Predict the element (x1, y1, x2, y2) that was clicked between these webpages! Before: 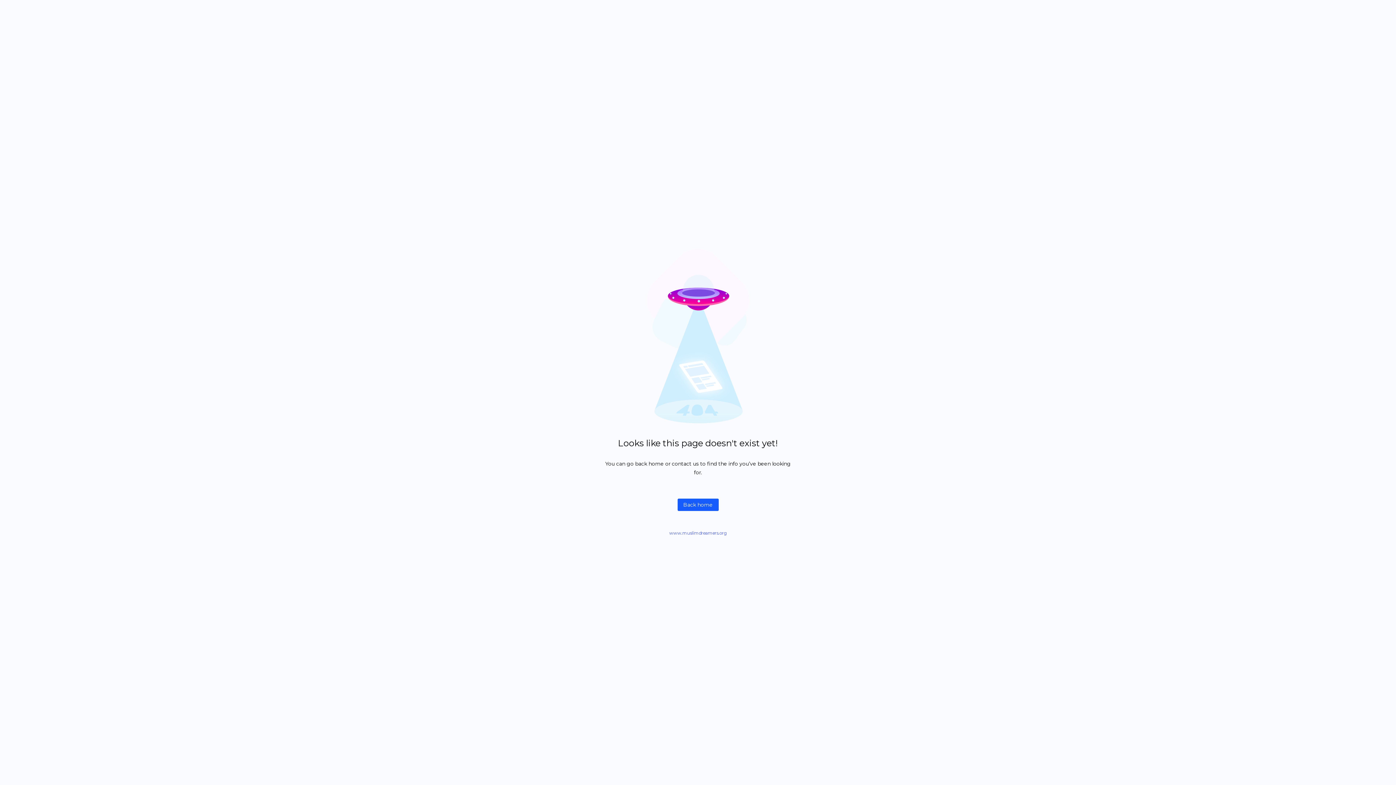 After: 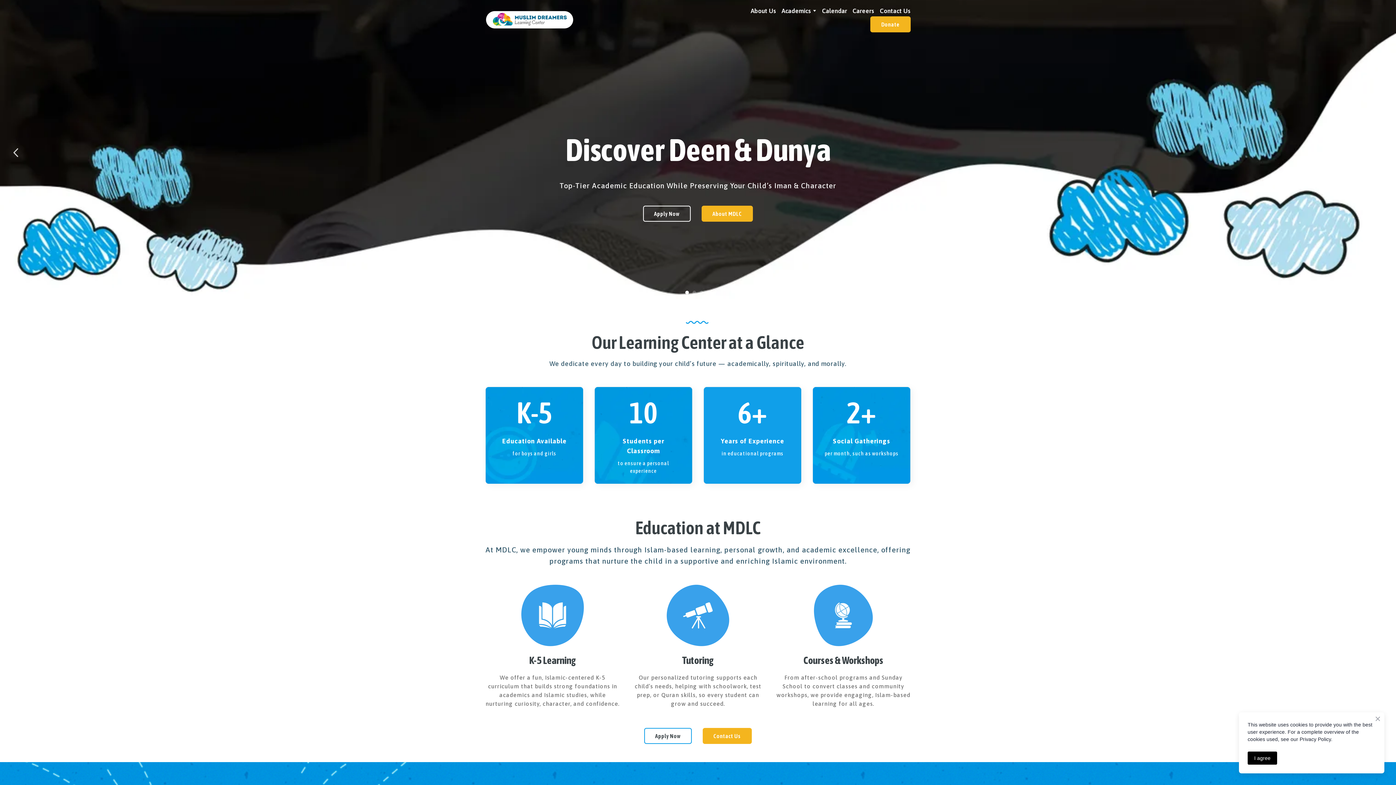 Action: bbox: (677, 498, 718, 511) label: Back home